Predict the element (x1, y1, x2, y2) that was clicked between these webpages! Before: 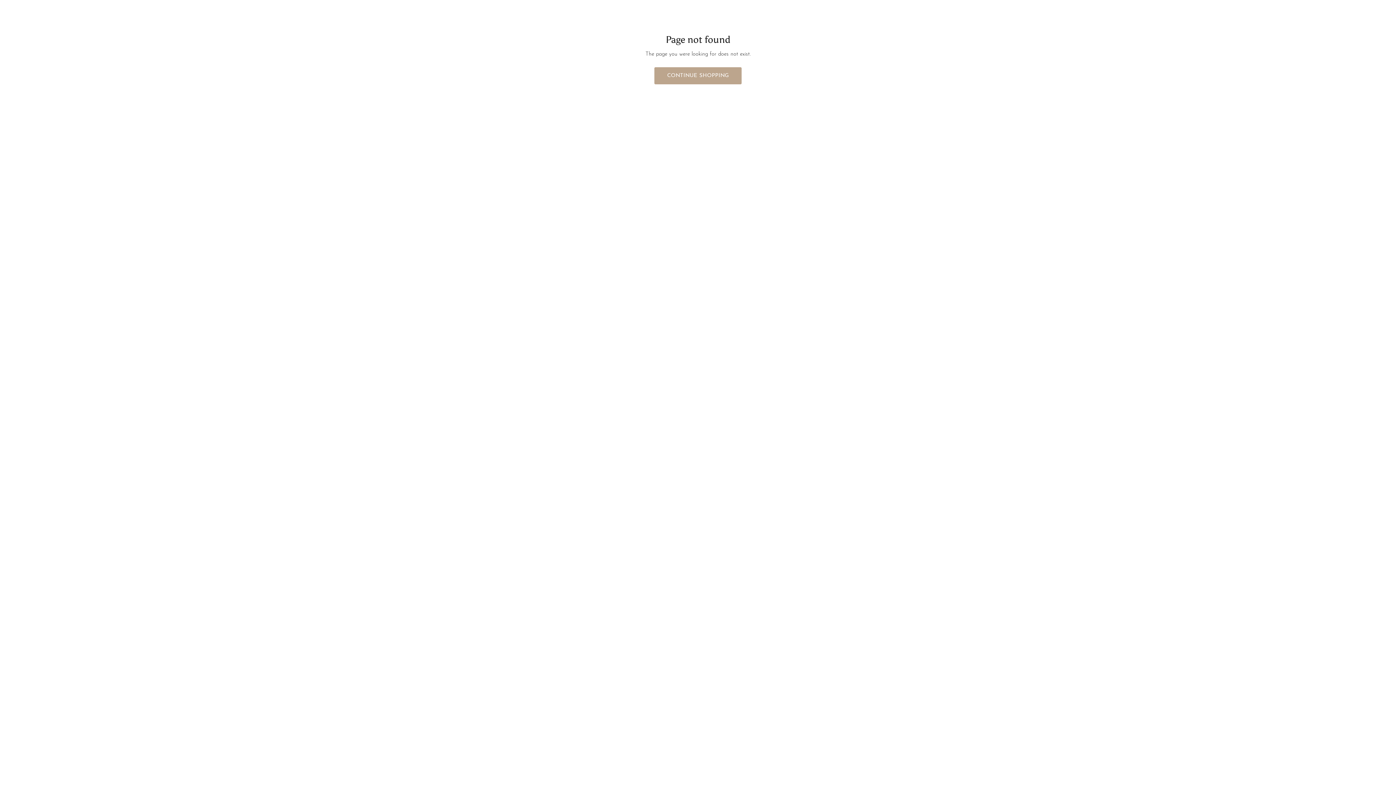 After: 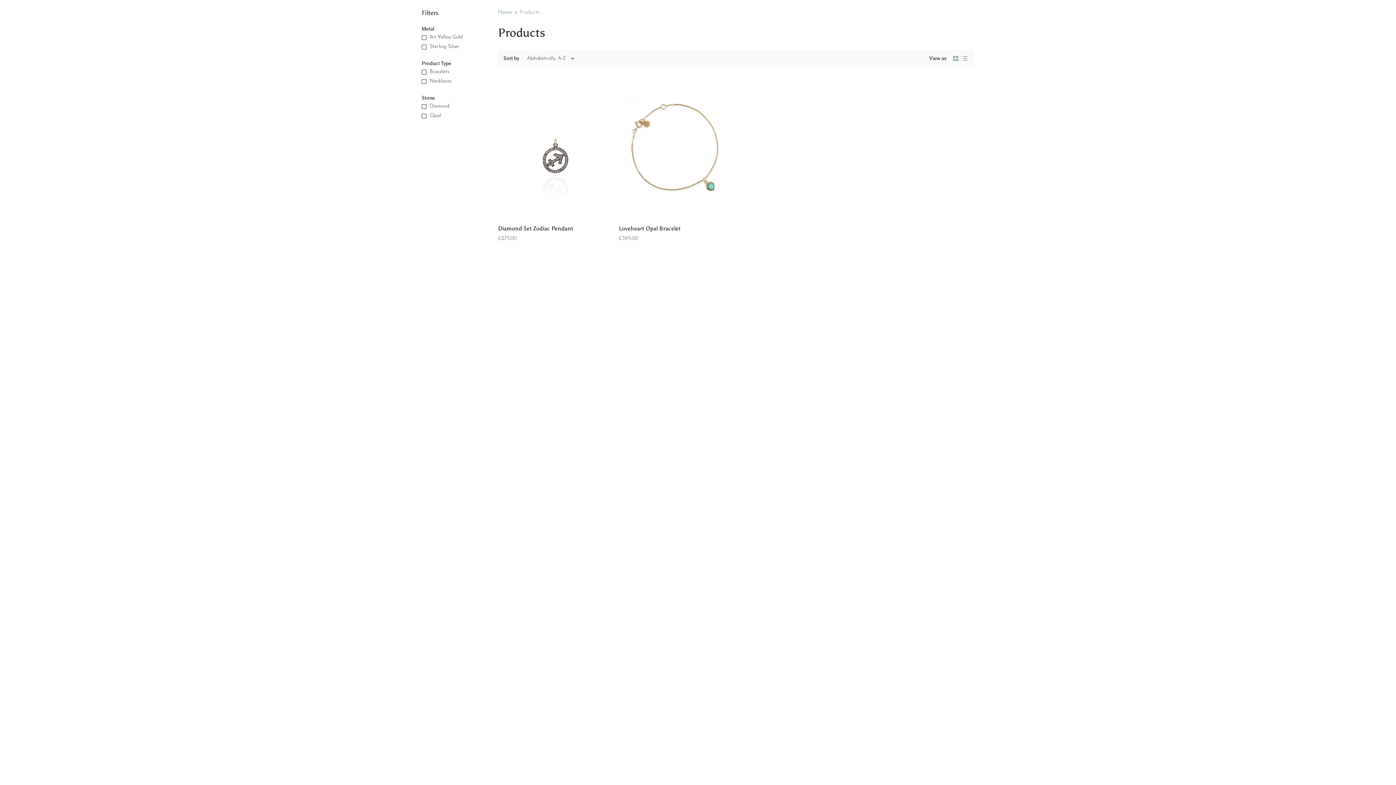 Action: bbox: (654, 67, 741, 84) label: CONTINUE SHOPPING